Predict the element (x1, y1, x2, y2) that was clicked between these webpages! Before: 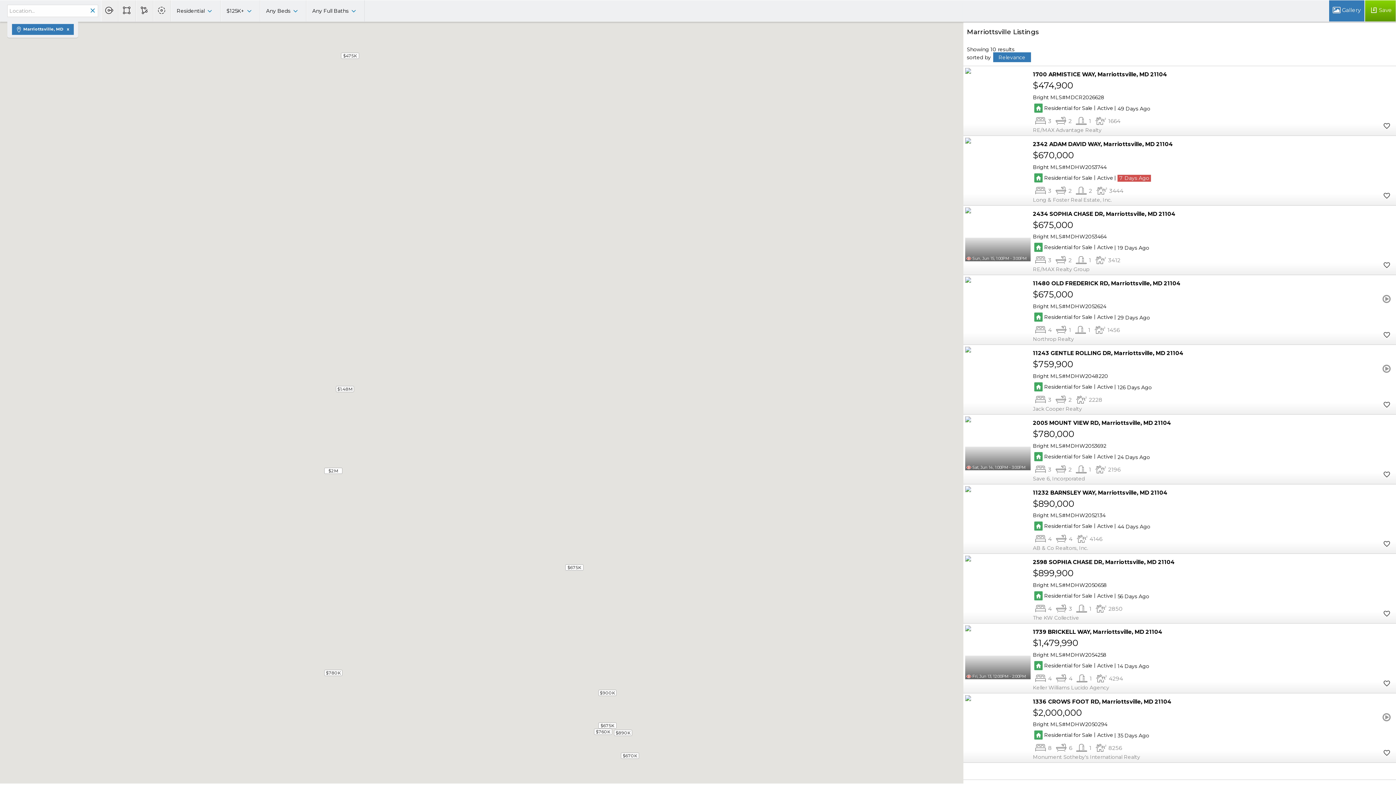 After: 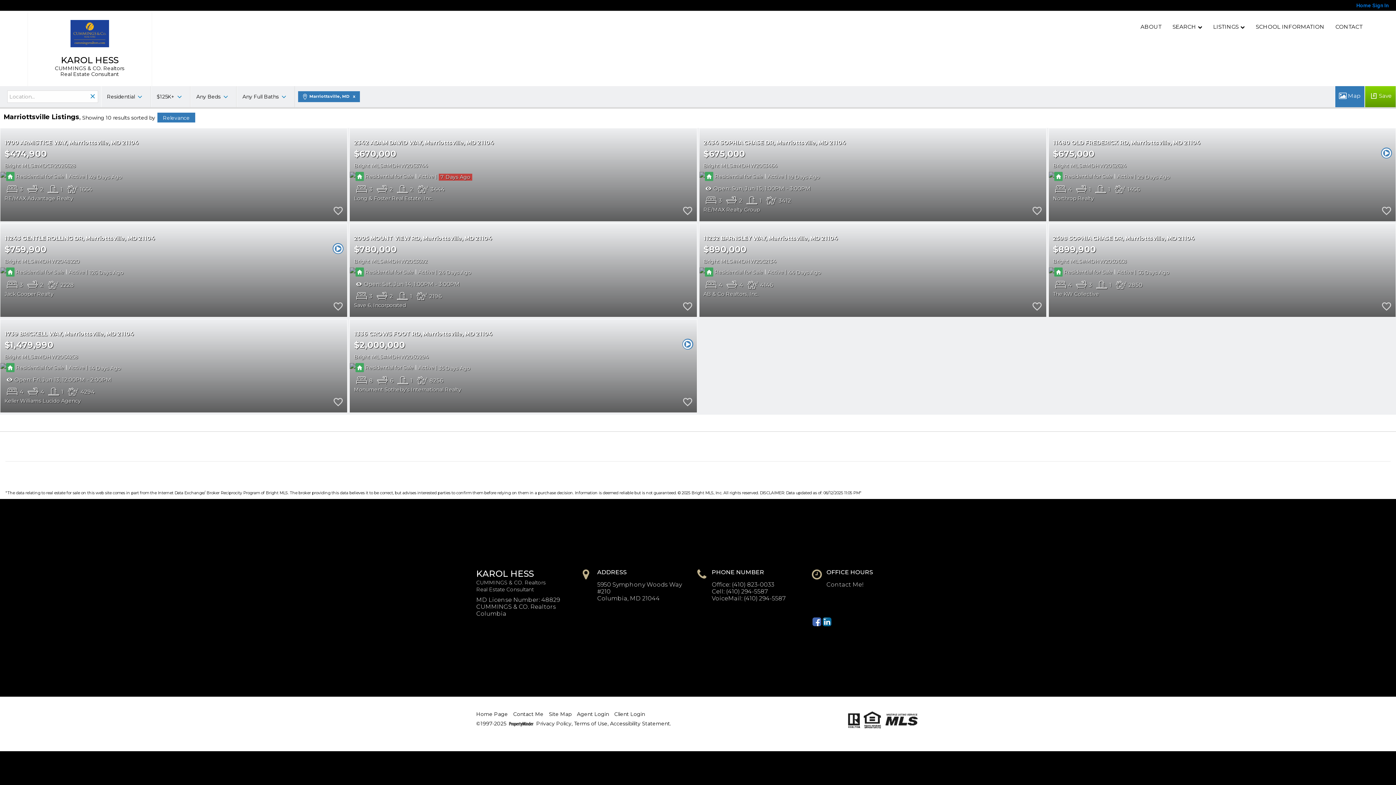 Action: bbox: (1329, 0, 1365, 21)